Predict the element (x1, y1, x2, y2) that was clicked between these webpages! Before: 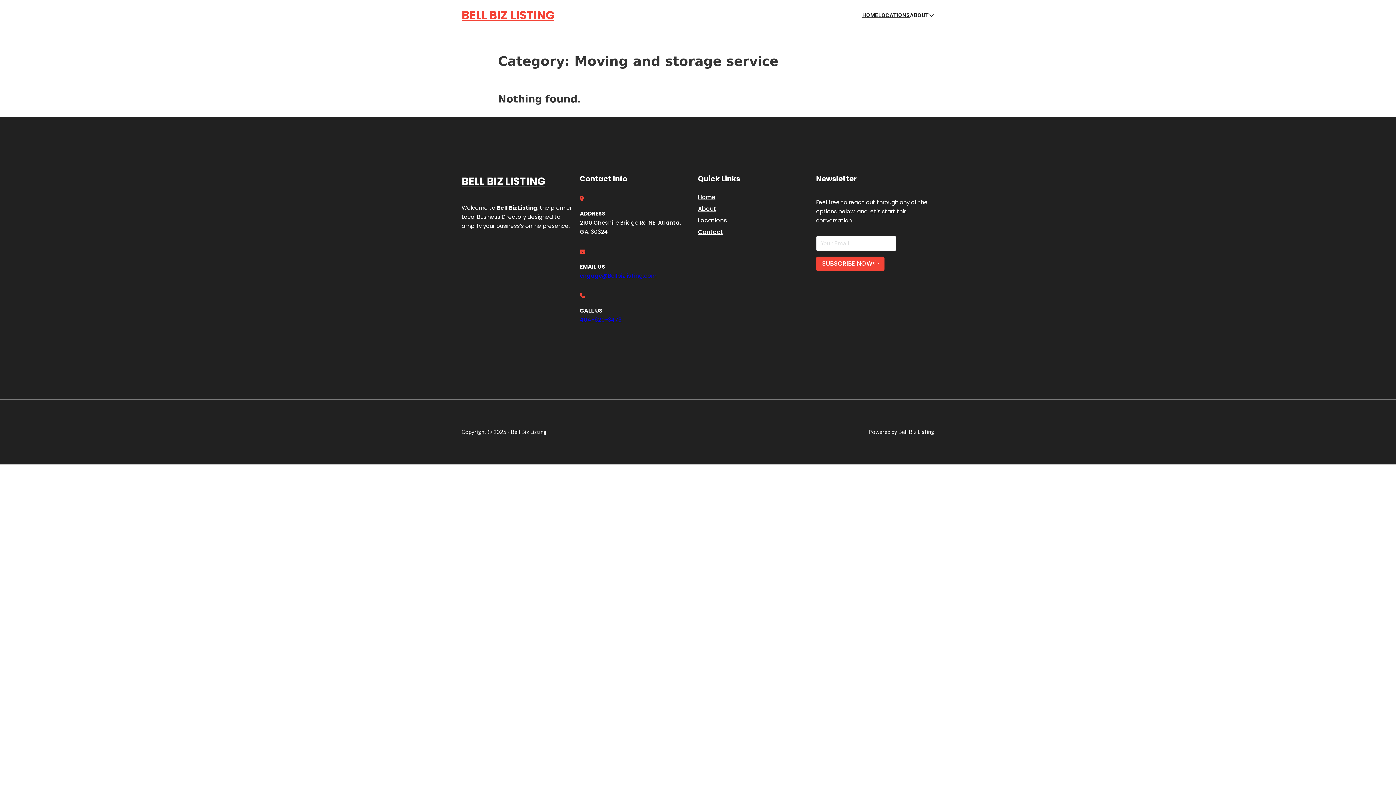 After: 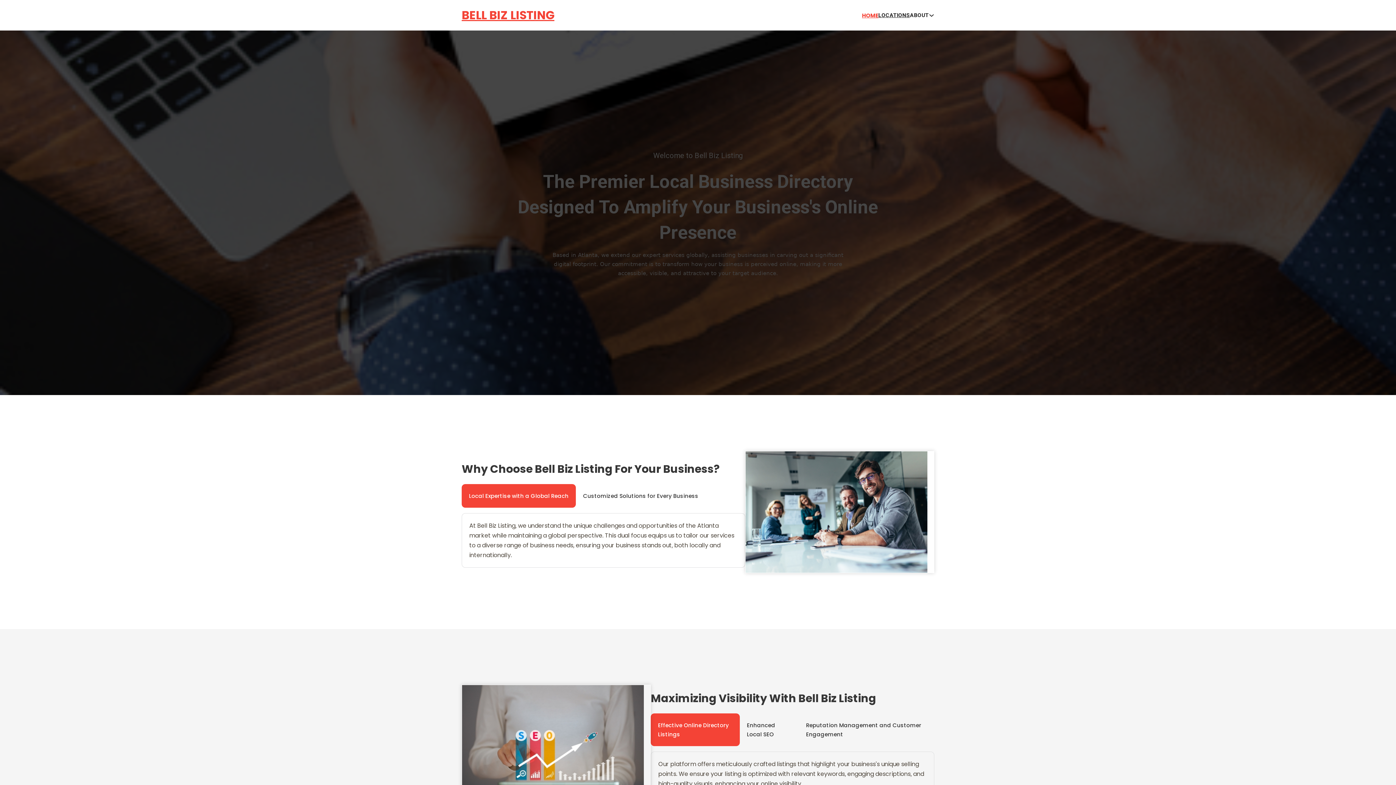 Action: label: HOME bbox: (862, 10, 878, 19)